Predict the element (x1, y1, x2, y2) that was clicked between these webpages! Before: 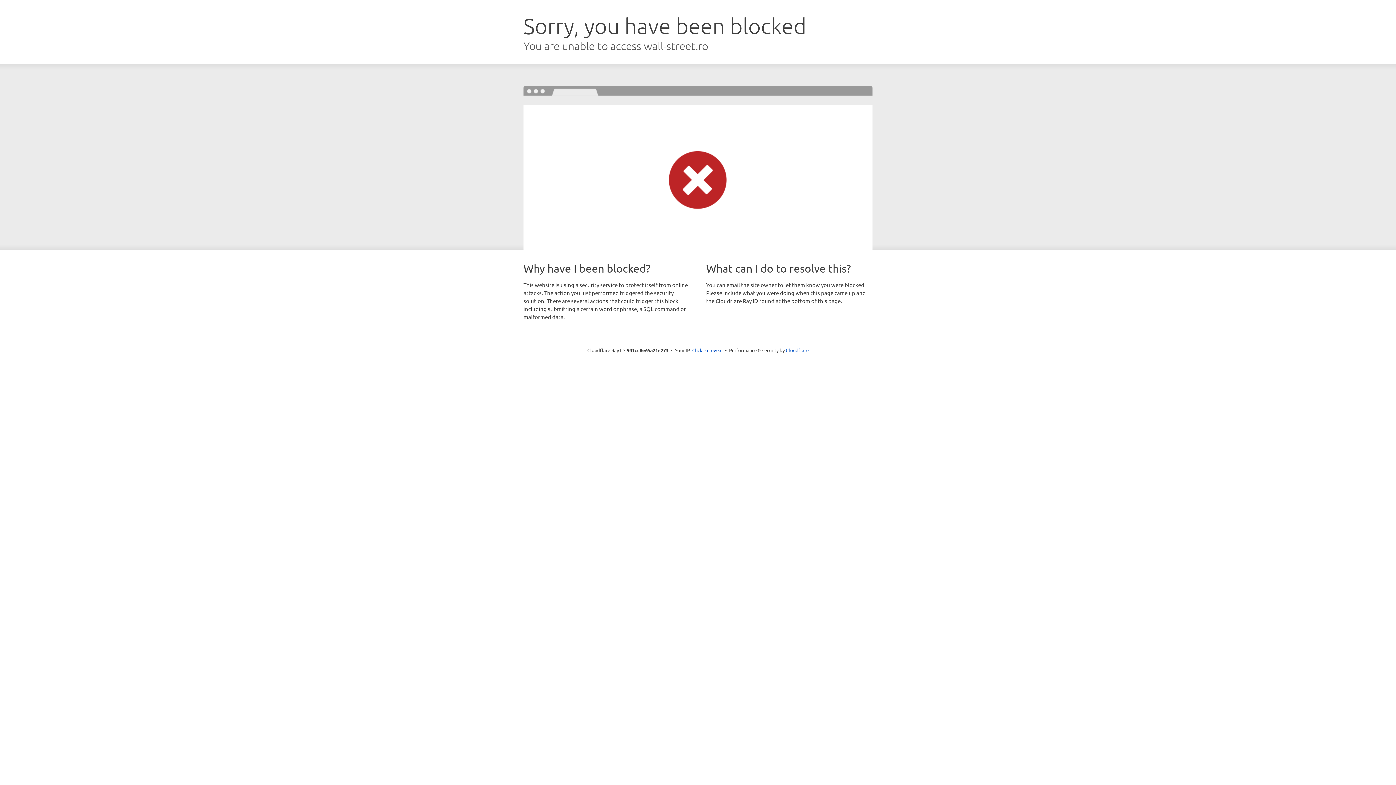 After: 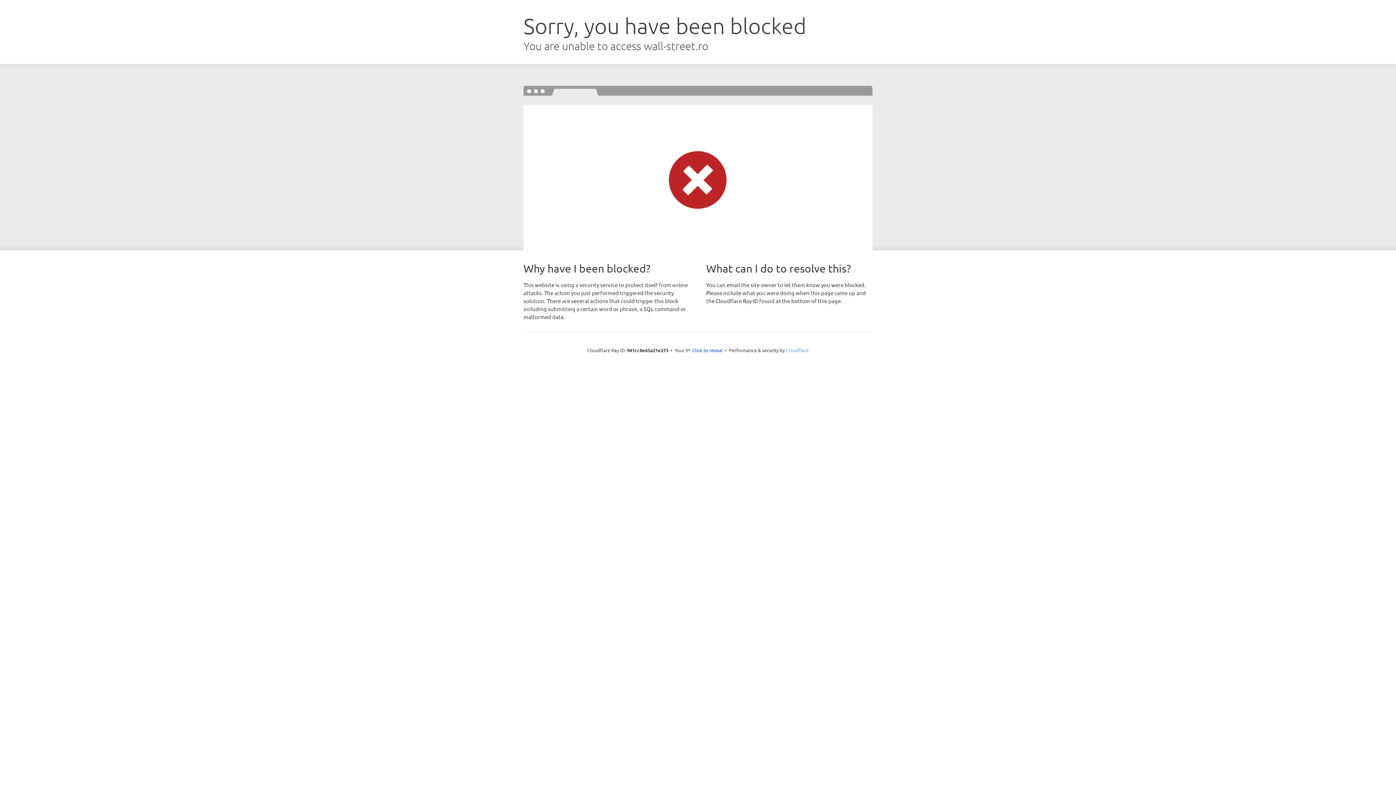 Action: label: Cloudflare bbox: (786, 347, 808, 353)